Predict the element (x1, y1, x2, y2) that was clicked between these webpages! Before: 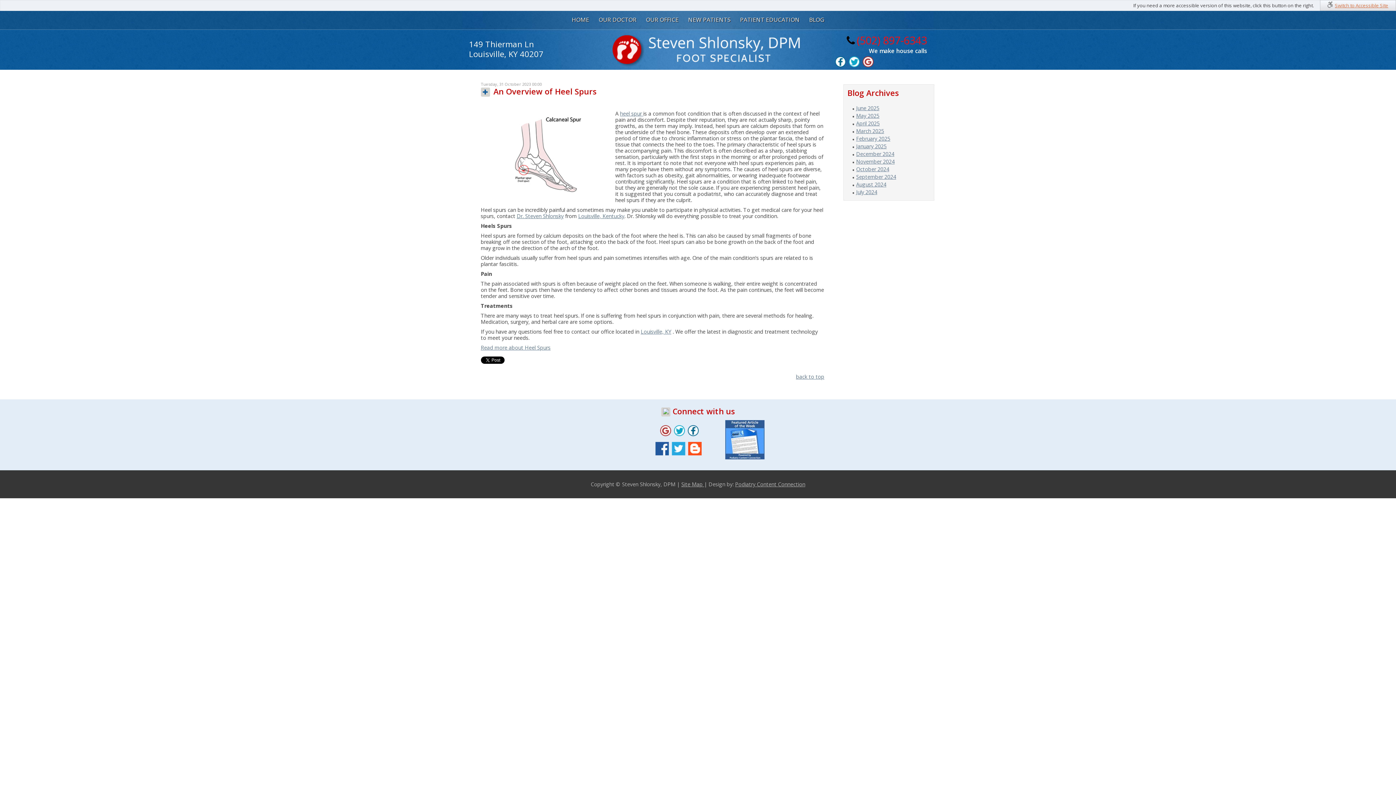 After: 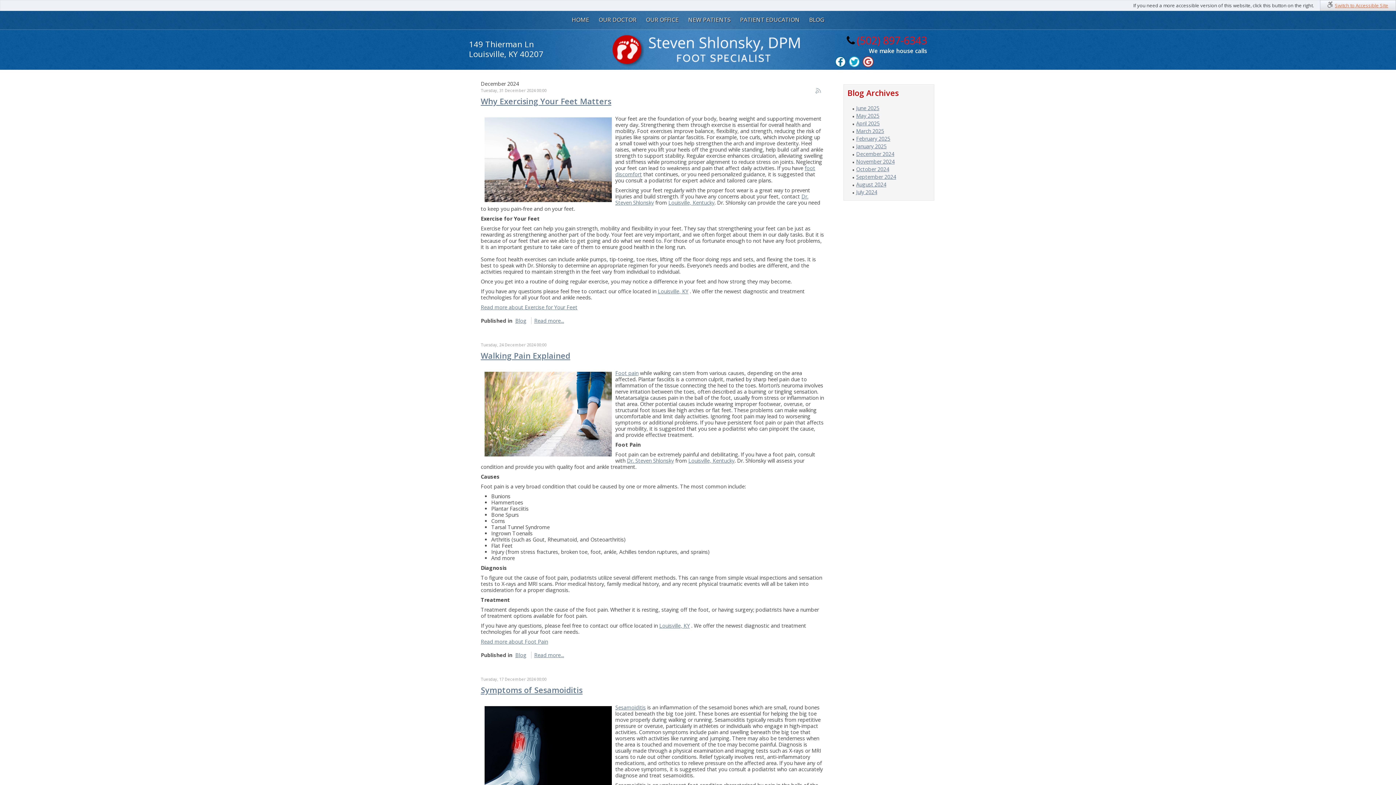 Action: label: December 2024 bbox: (856, 150, 894, 157)